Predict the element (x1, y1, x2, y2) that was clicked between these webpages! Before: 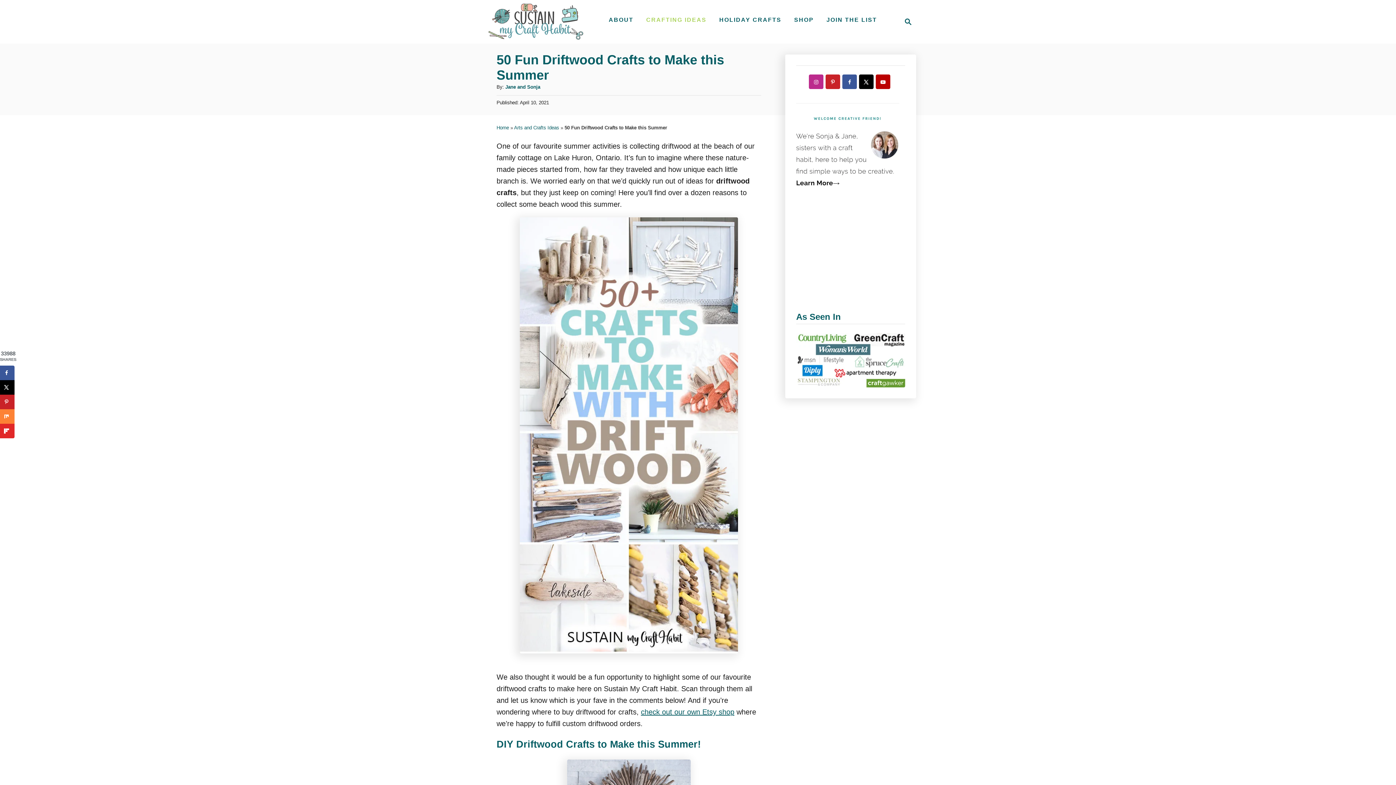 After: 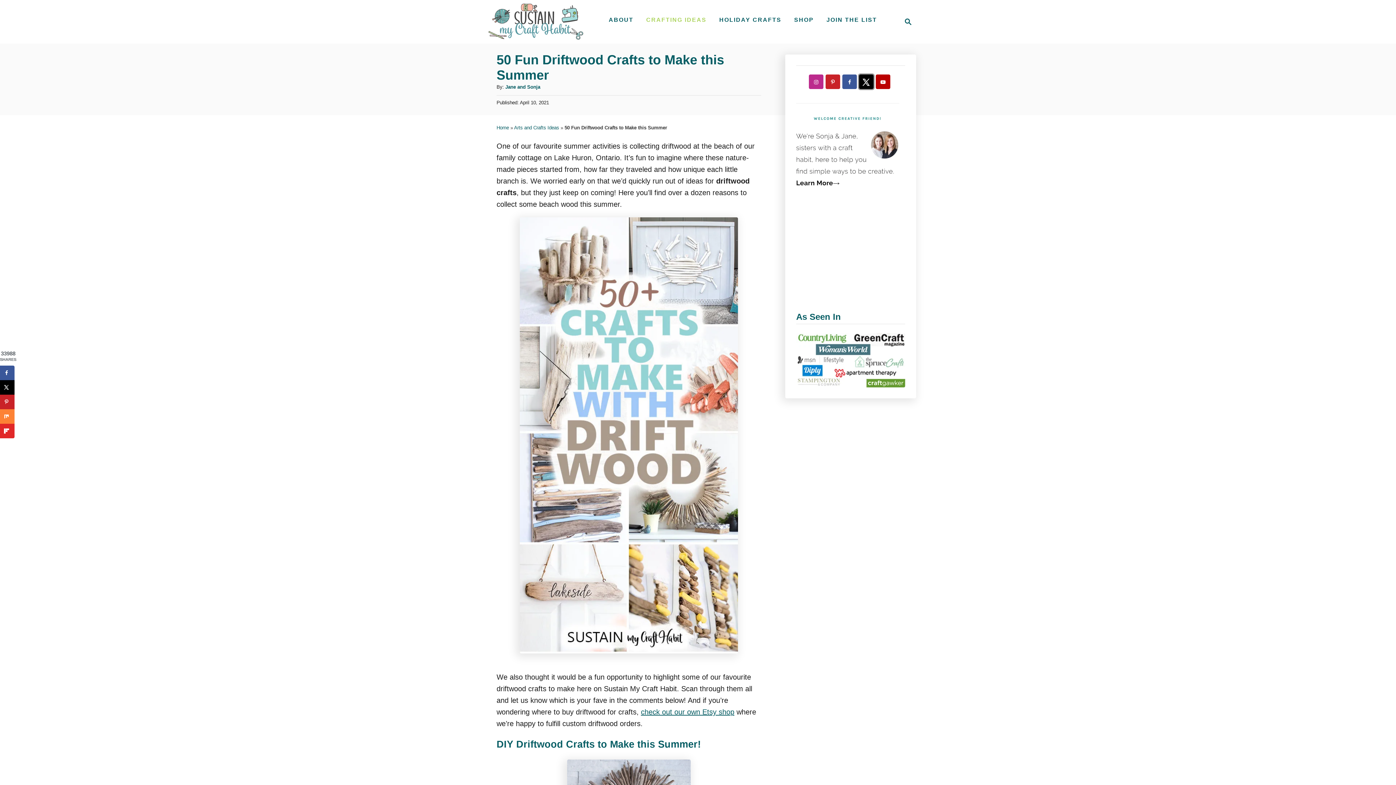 Action: label: Follow on X bbox: (859, 74, 873, 89)